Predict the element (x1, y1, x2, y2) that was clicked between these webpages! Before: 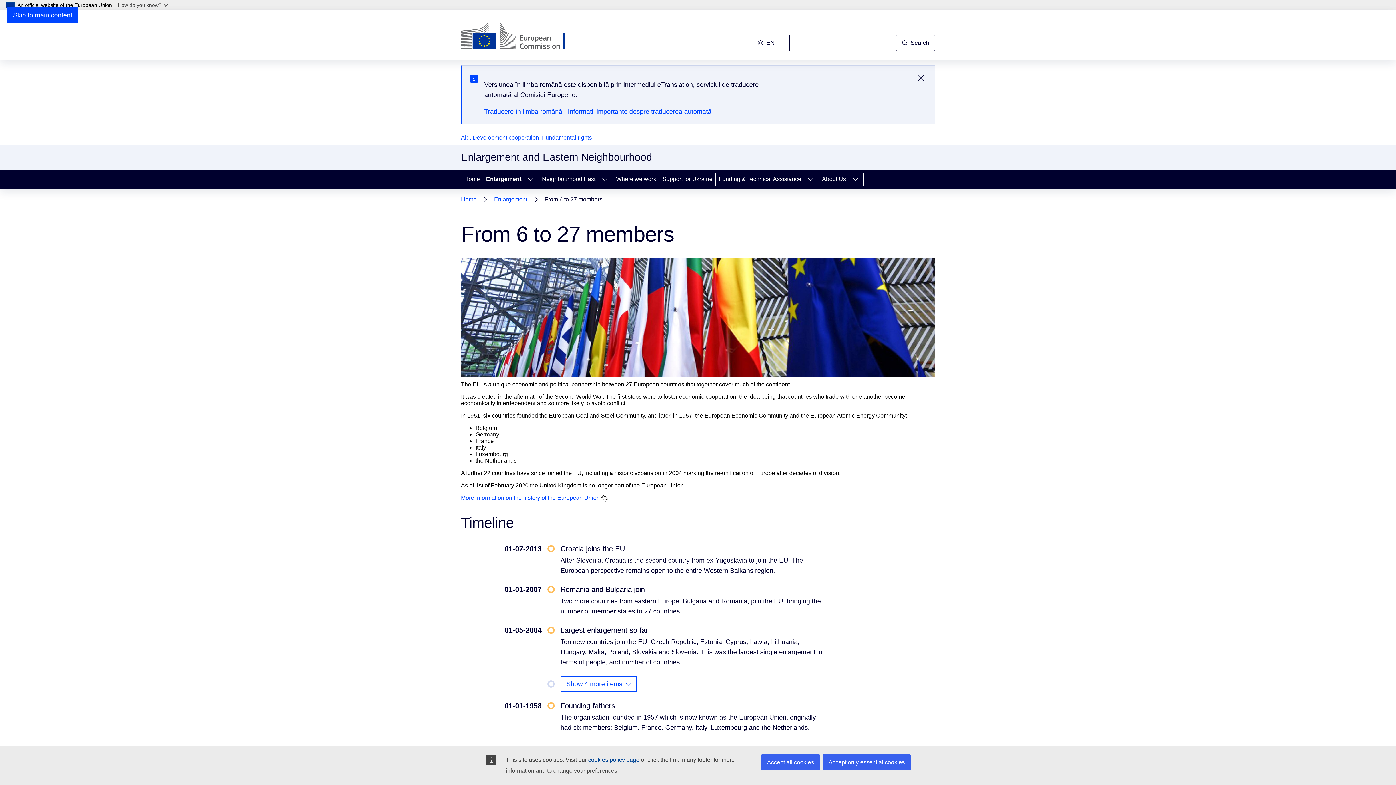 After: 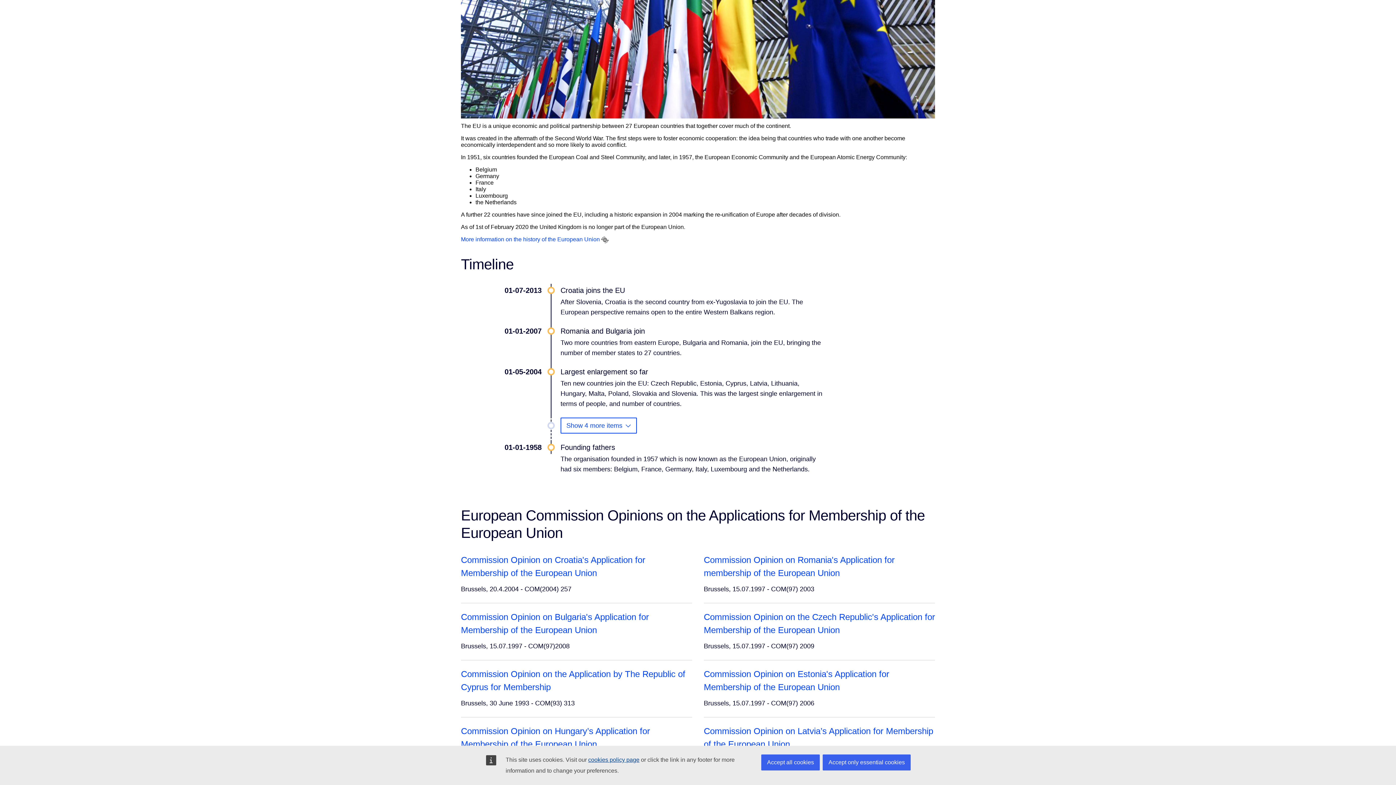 Action: bbox: (7, 7, 78, 23) label: Skip to main content